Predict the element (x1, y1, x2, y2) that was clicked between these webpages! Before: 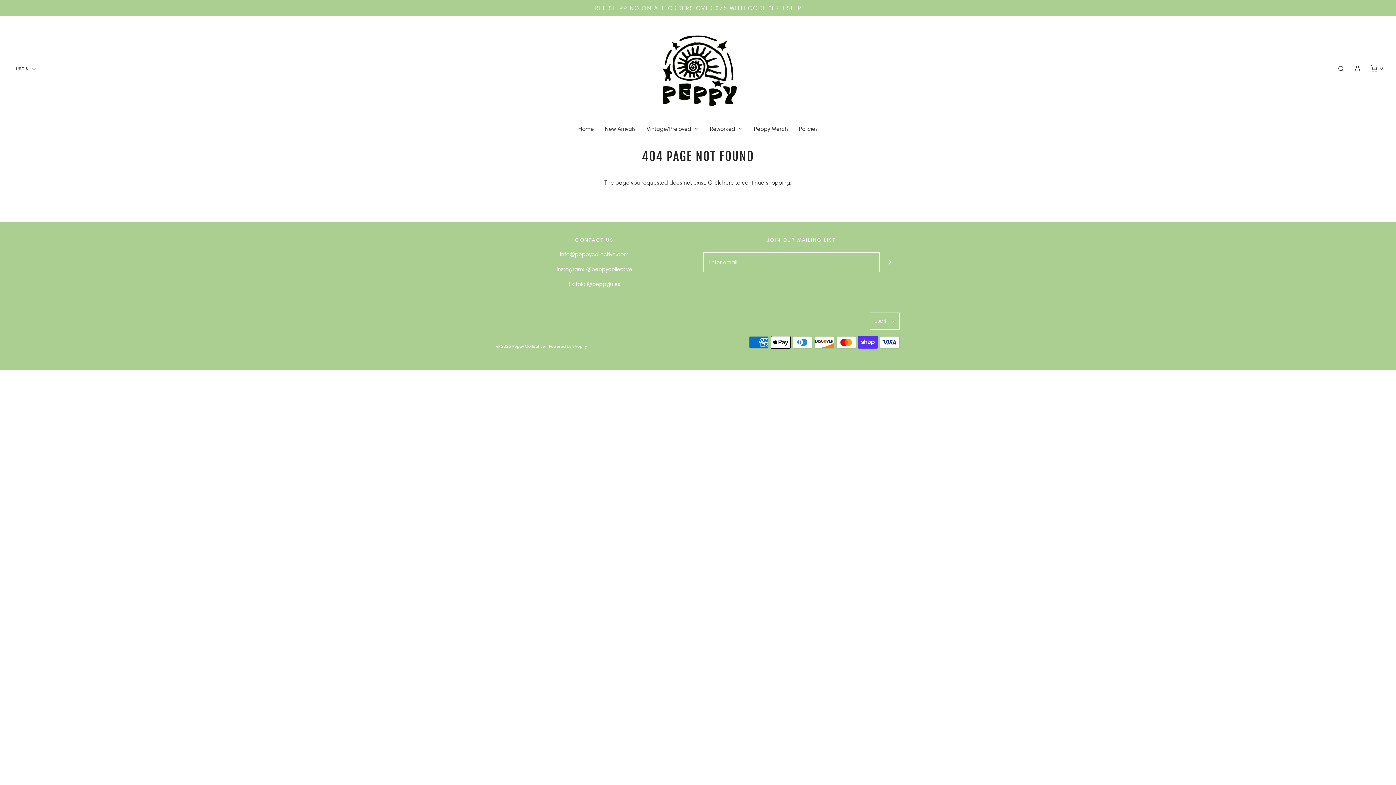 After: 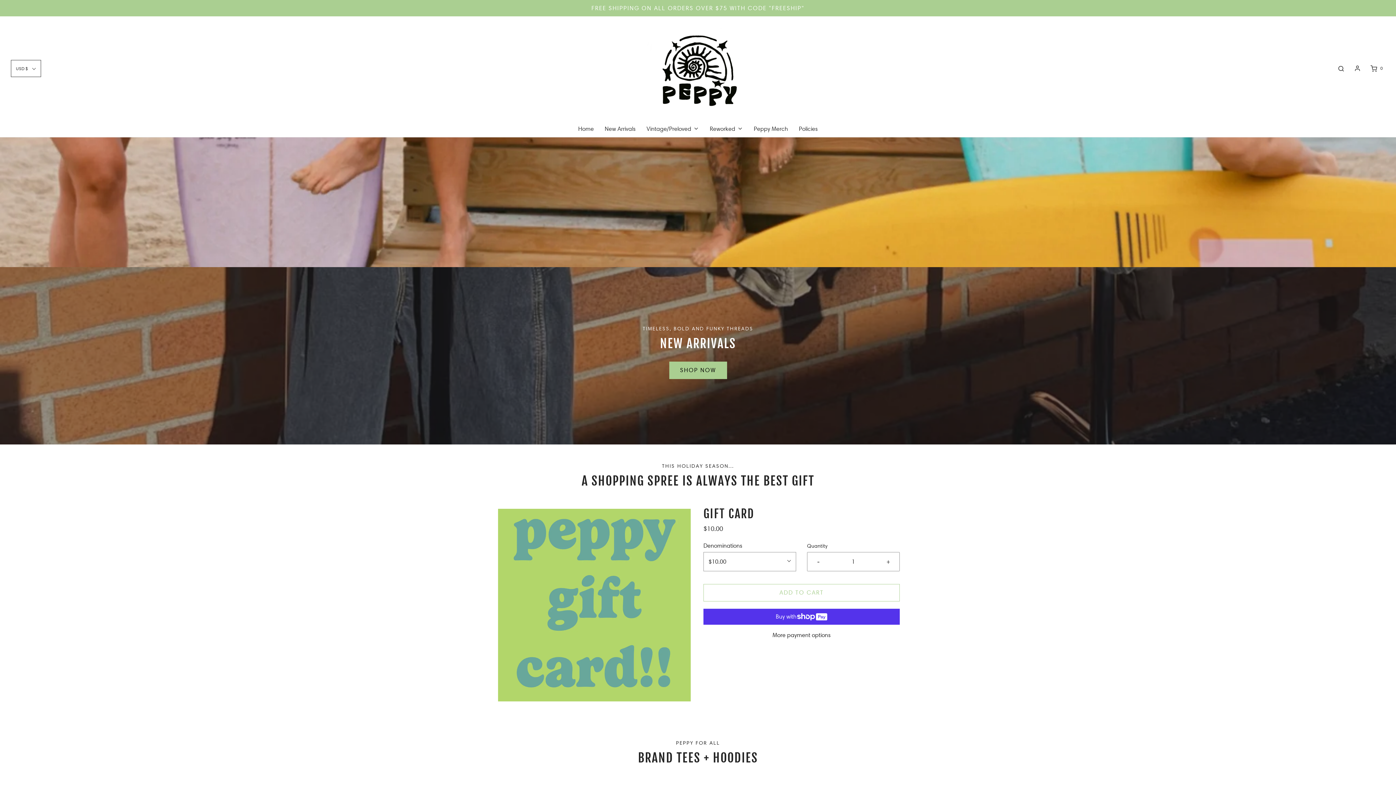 Action: bbox: (496, 343, 545, 348) label: © 2025 Peppy Collective